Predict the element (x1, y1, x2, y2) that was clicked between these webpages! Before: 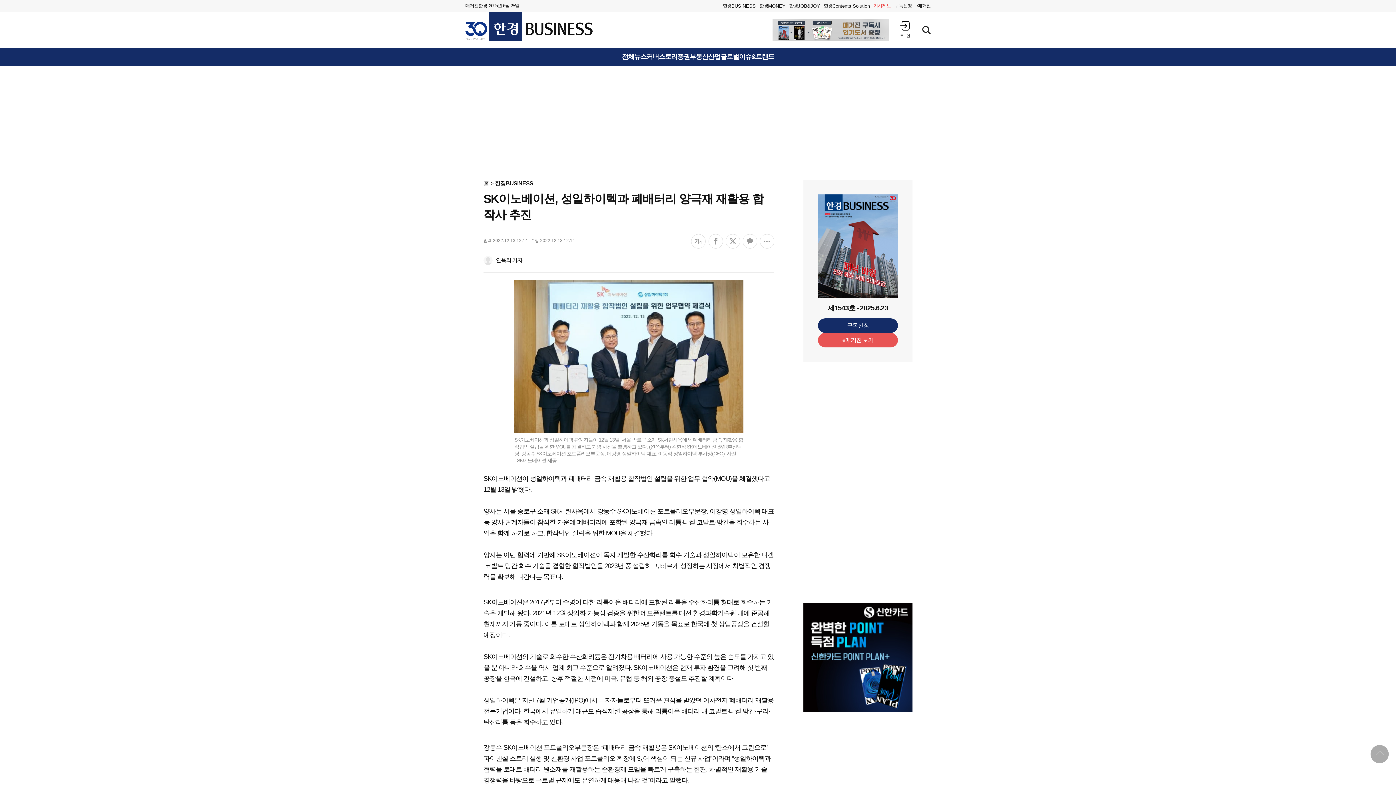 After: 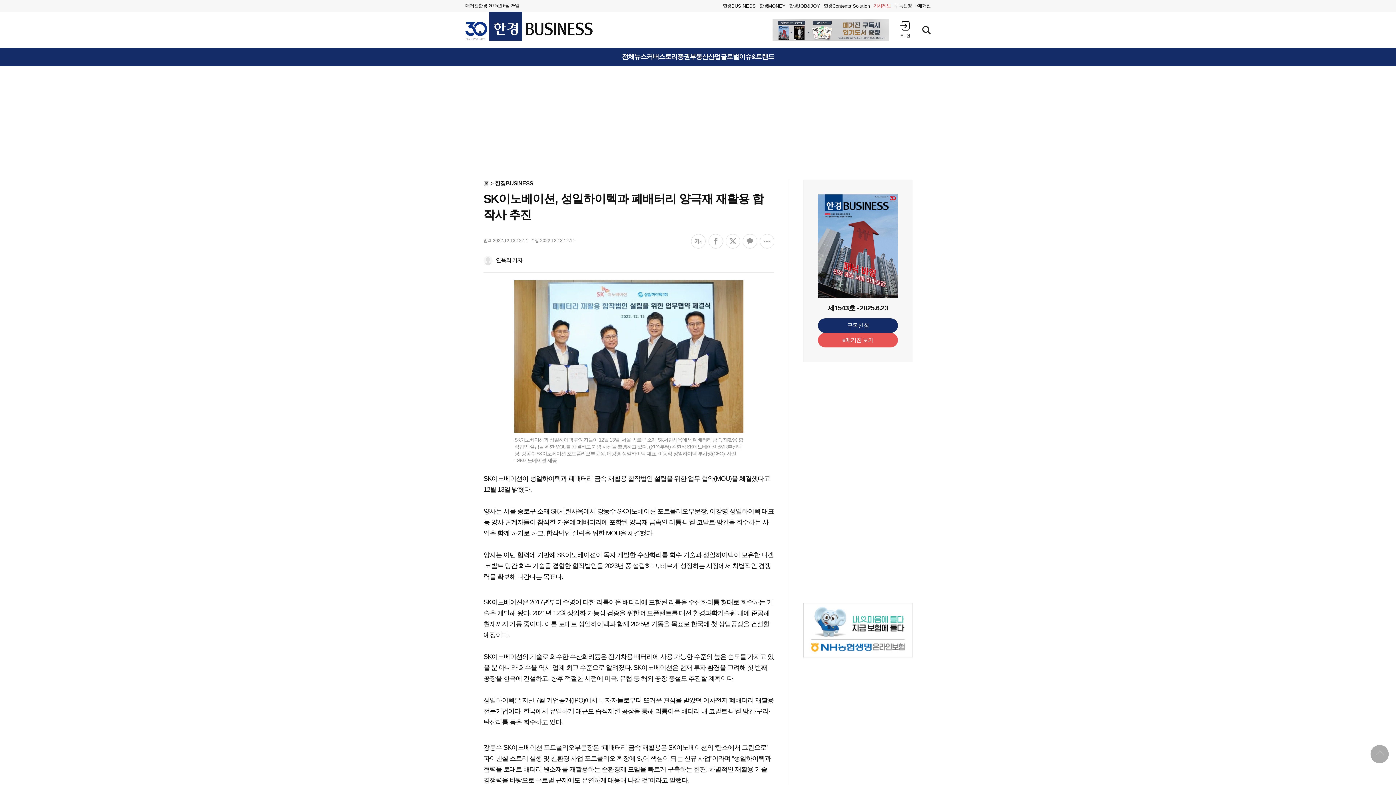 Action: label: 상단 바로가기 bbox: (1370, 745, 1389, 763)